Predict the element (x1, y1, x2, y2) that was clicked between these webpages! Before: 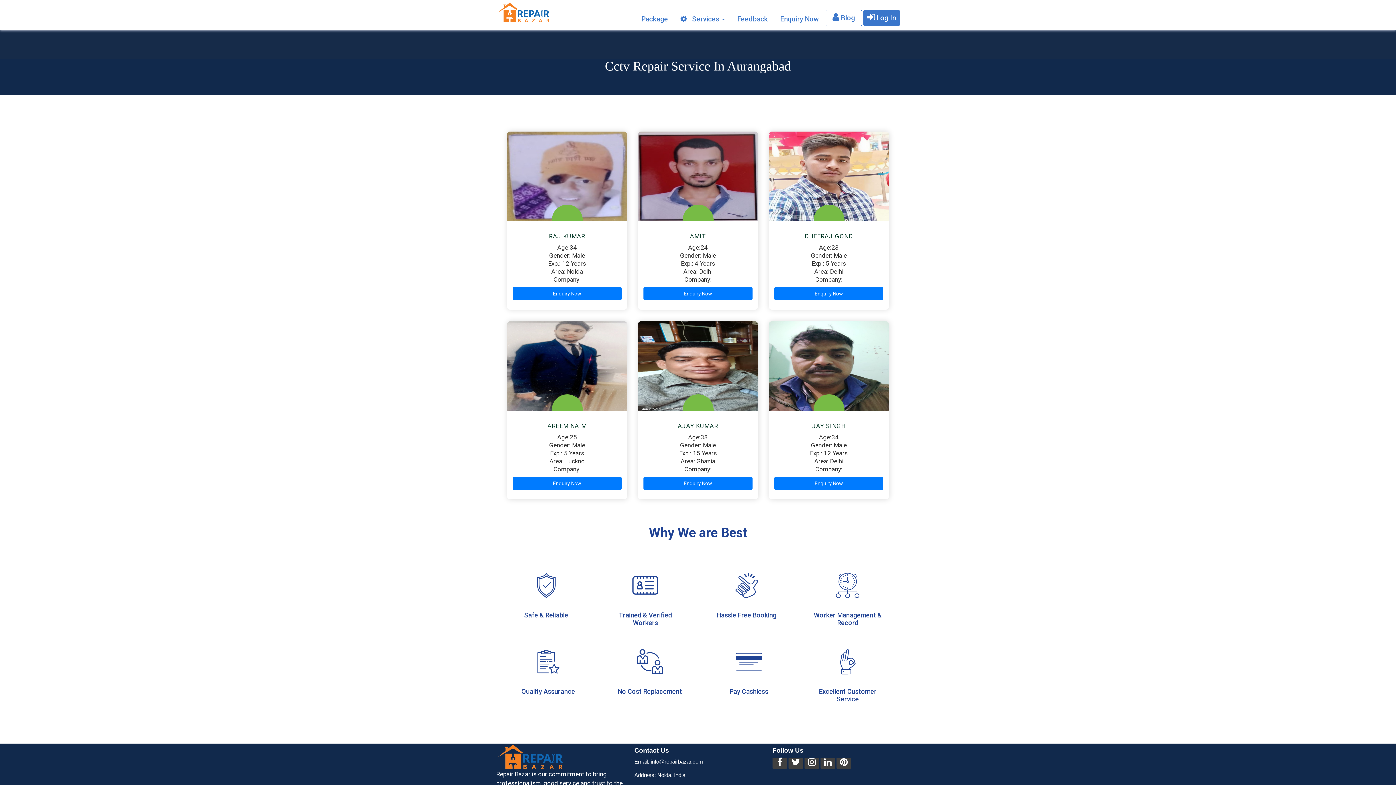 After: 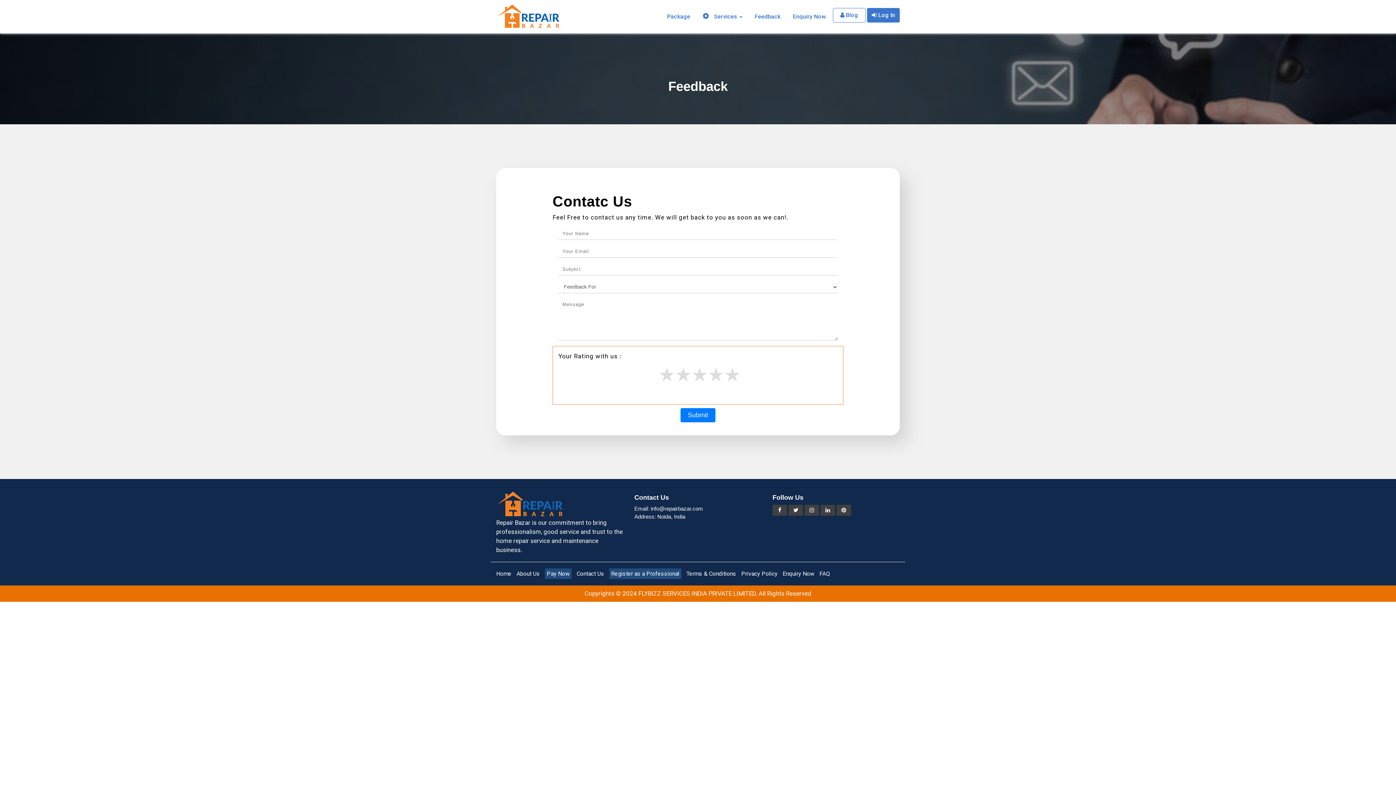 Action: label: Feedback bbox: (732, 10, 773, 28)